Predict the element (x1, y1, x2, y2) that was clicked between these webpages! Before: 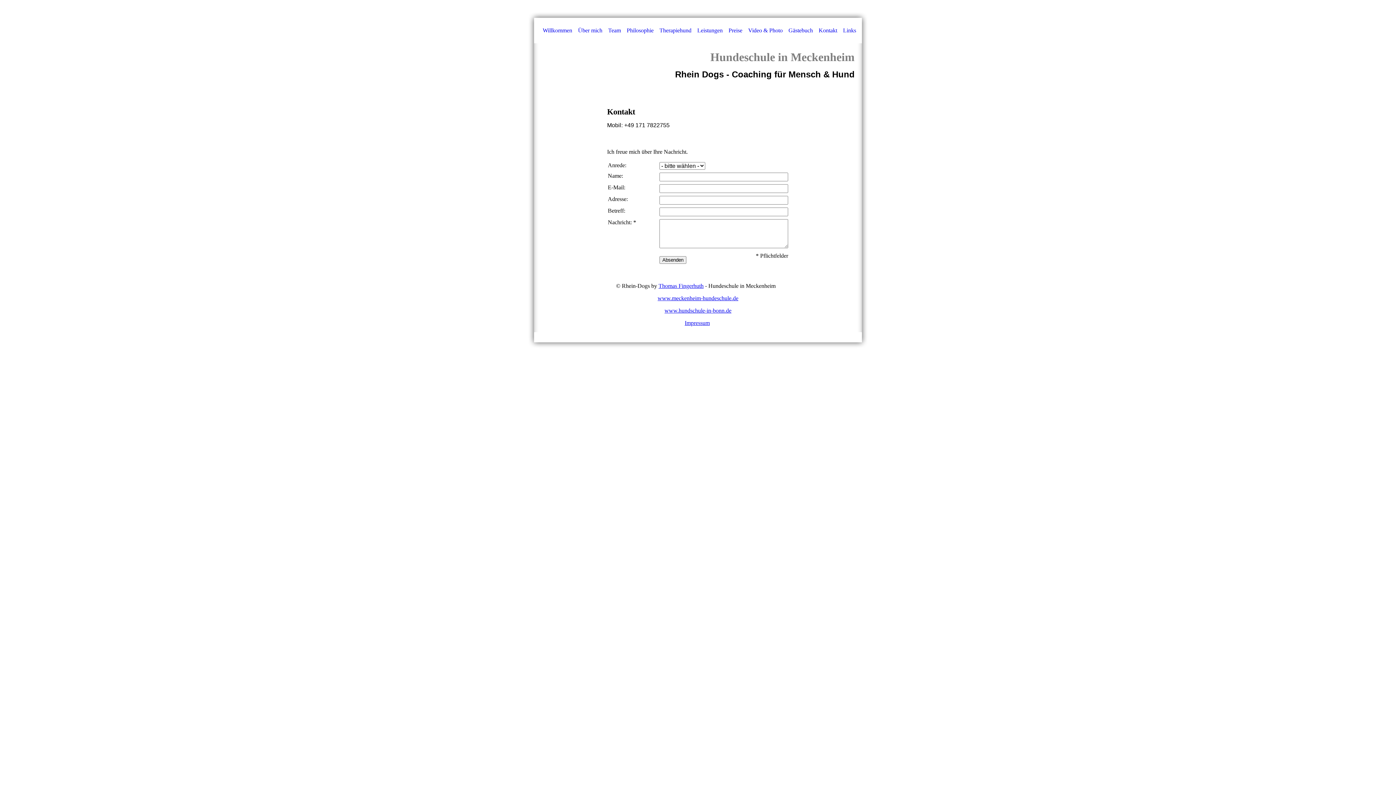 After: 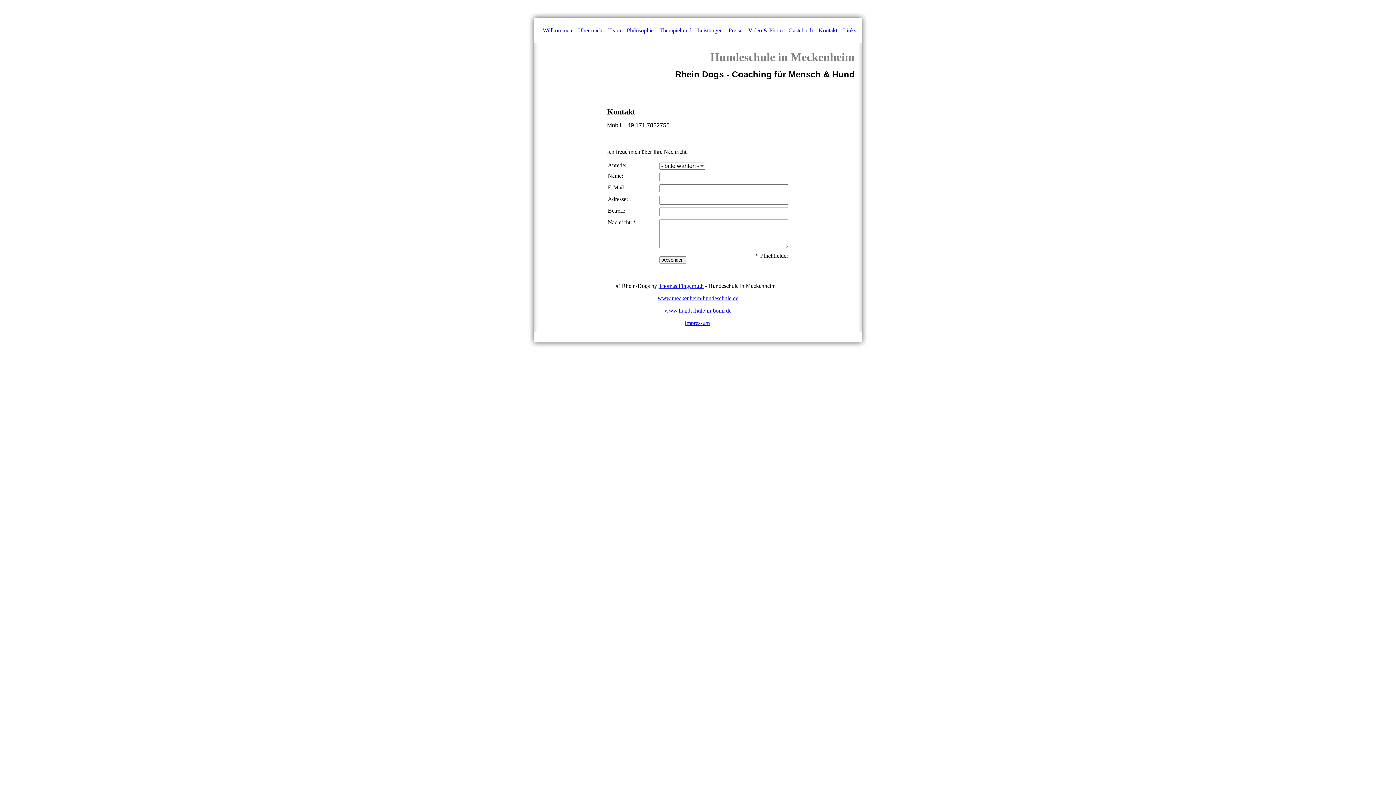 Action: label: Kontakt bbox: (816, 17, 840, 43)